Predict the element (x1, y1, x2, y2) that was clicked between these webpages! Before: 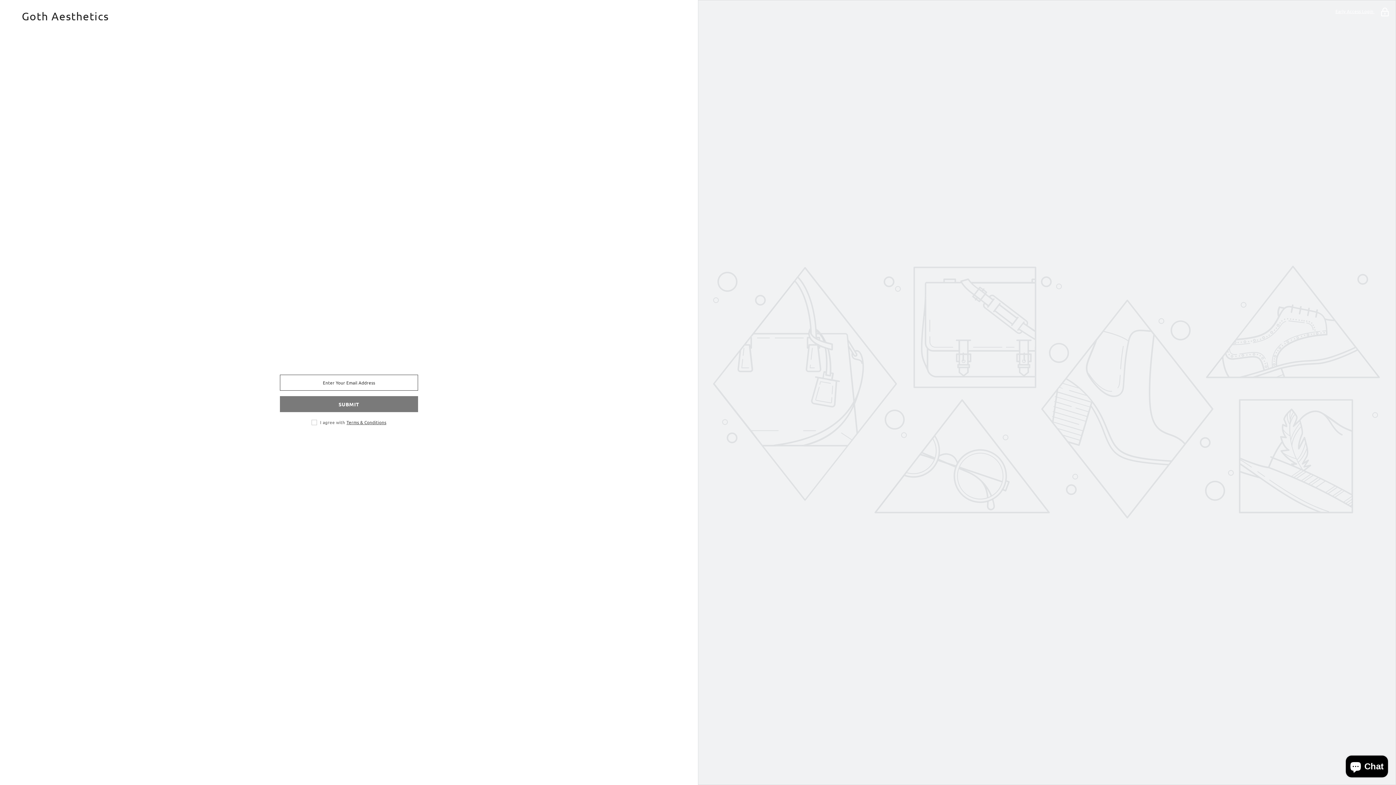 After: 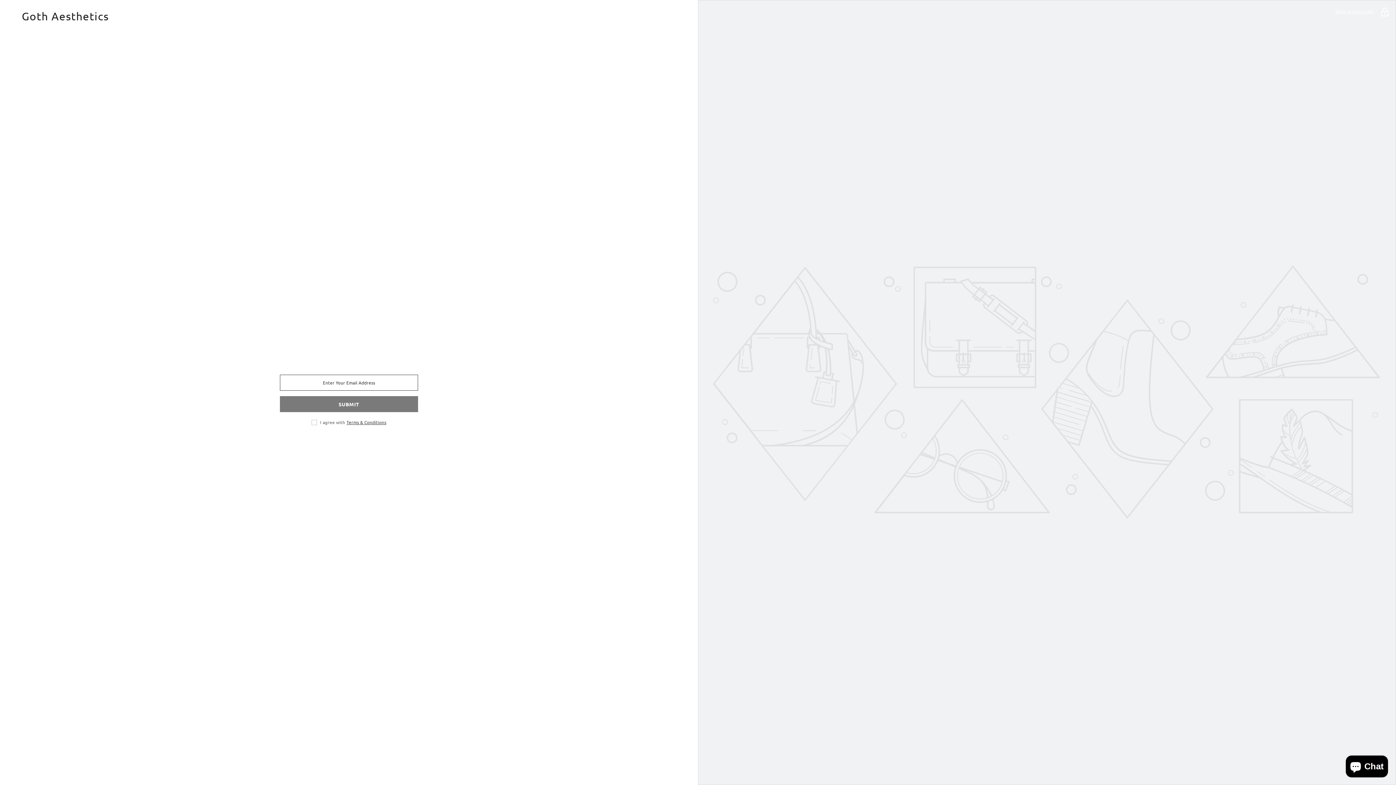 Action: bbox: (310, 437, 326, 453) label: Instagram